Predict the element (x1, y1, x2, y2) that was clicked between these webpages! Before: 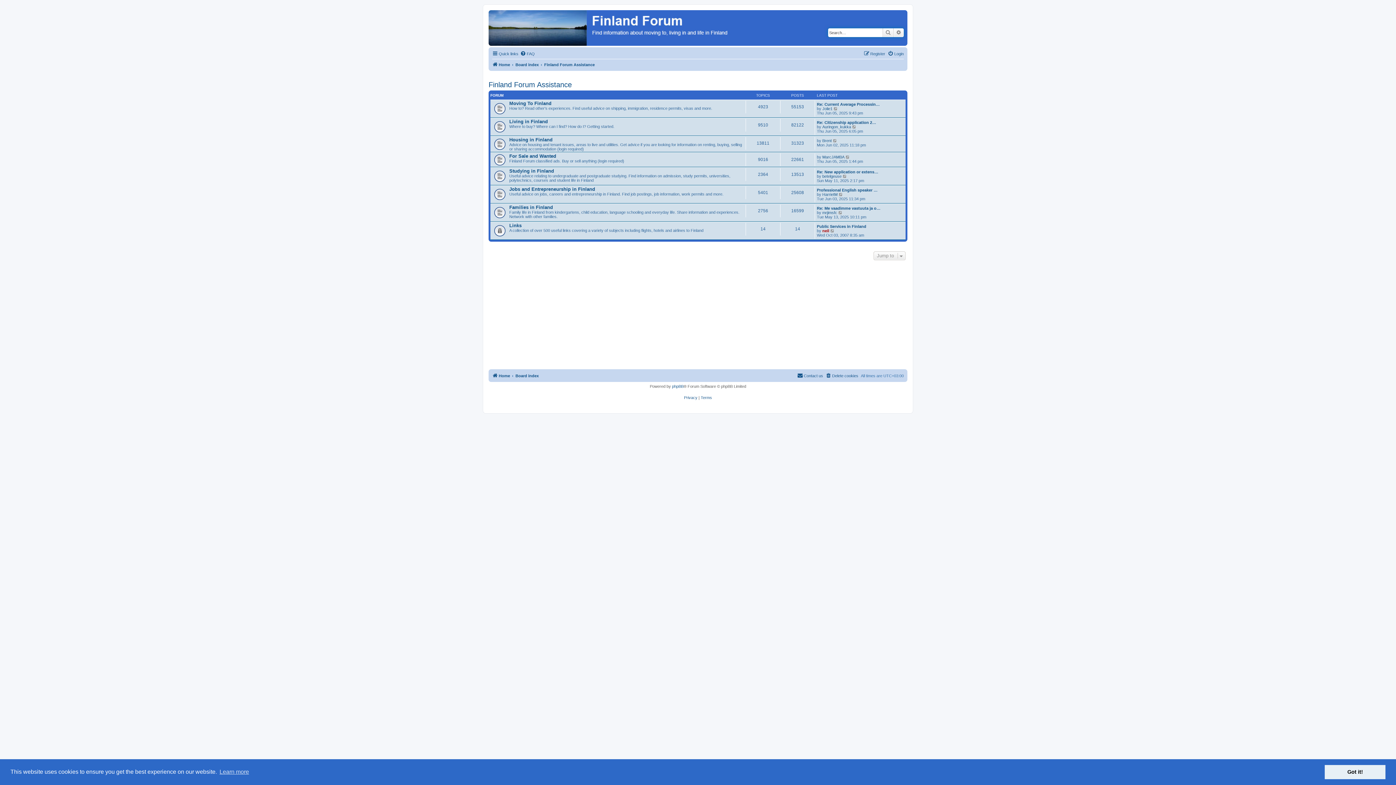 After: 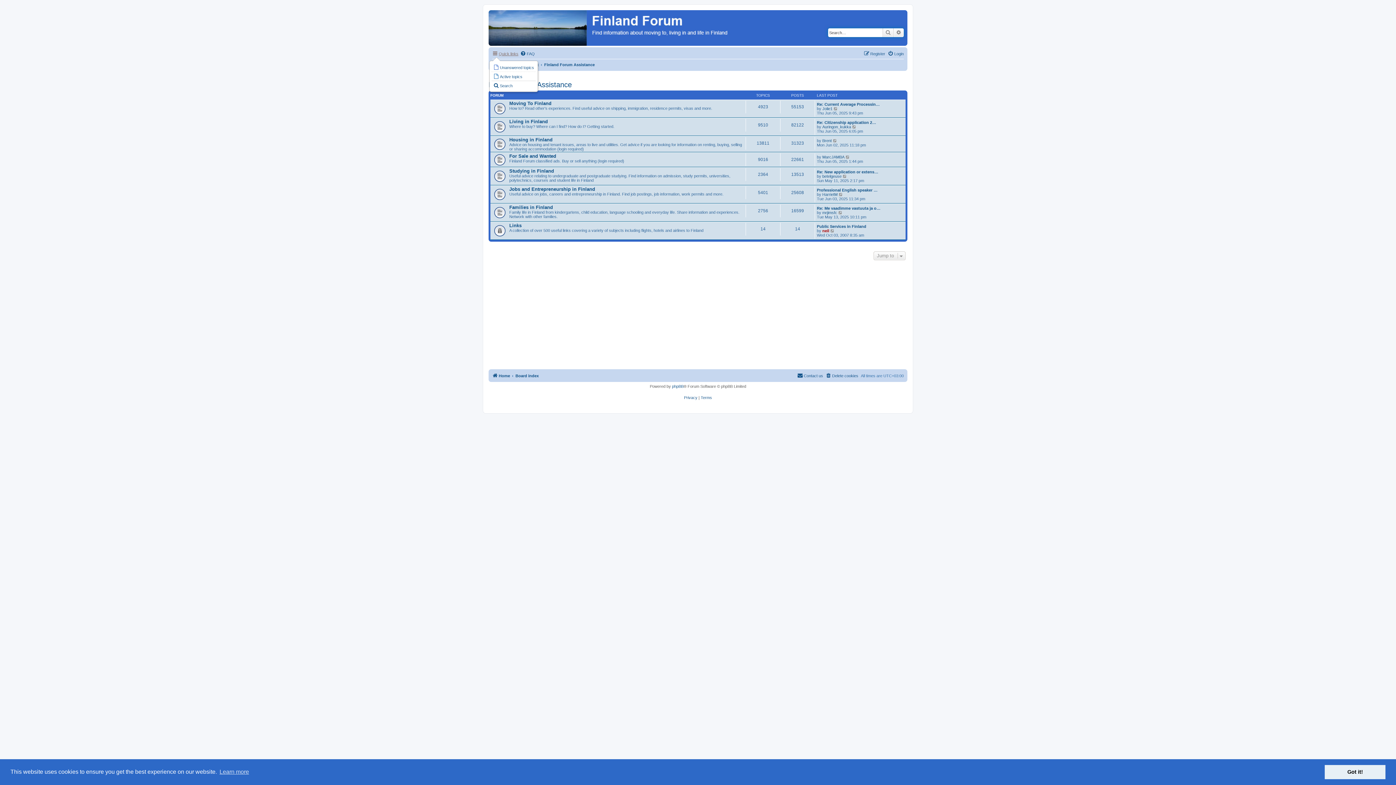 Action: label: Quick links bbox: (492, 51, 518, 56)